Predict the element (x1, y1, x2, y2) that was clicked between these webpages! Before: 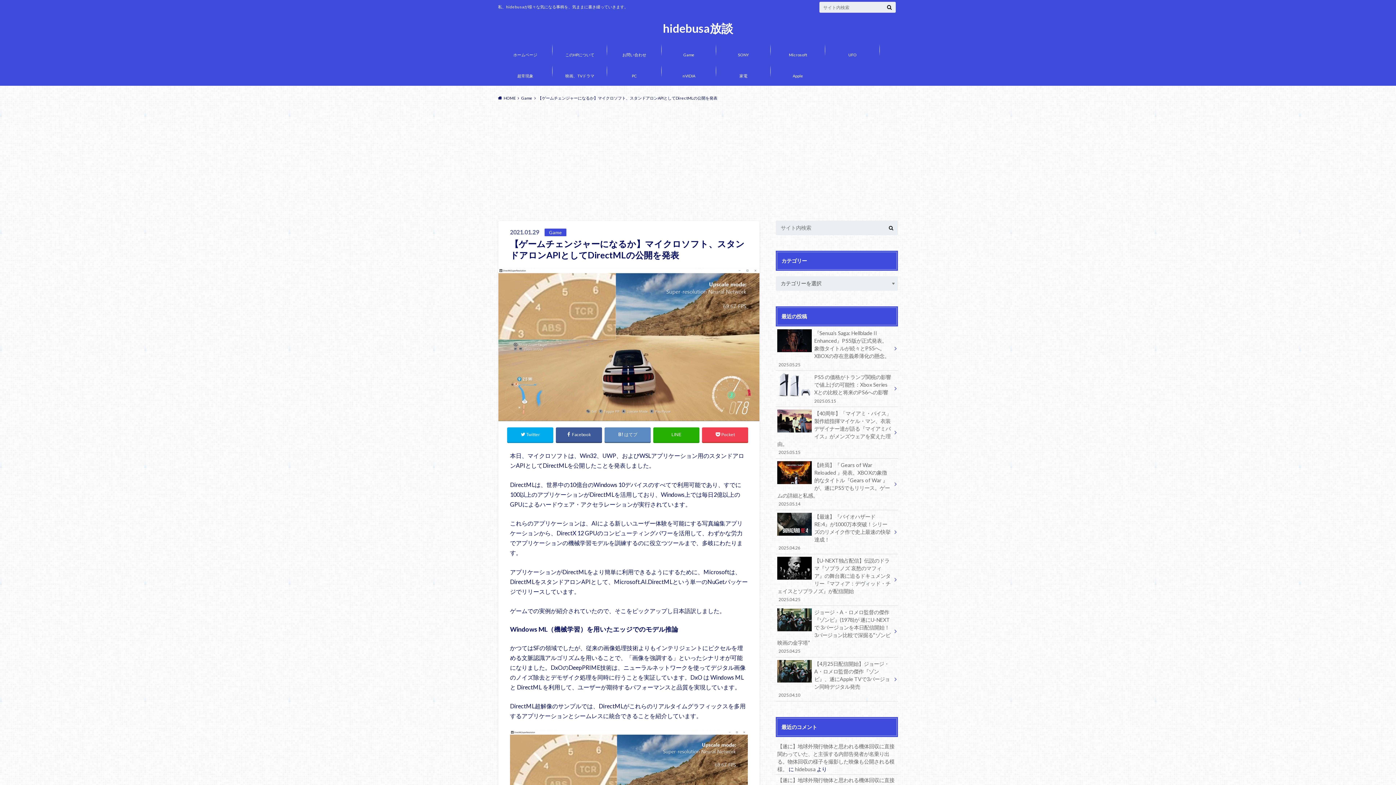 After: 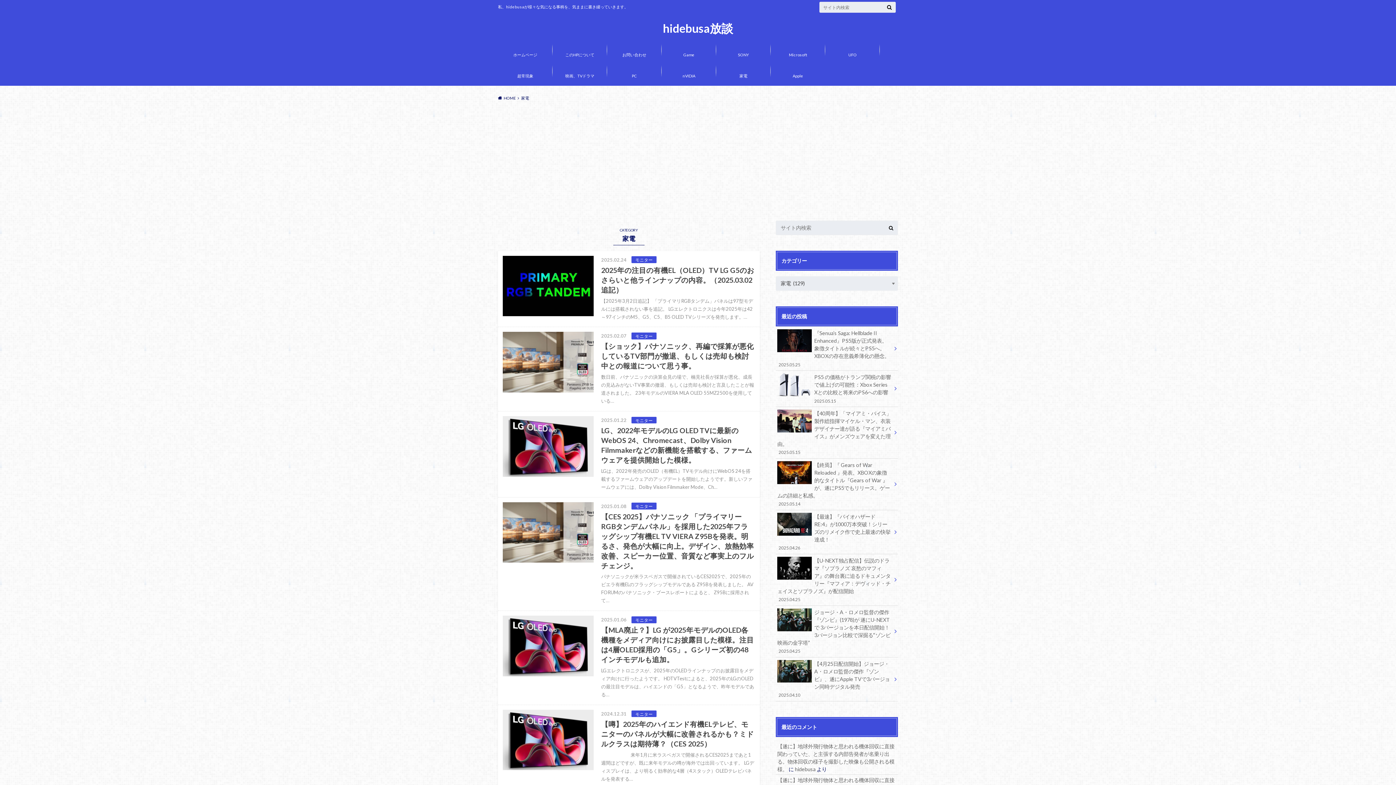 Action: label: 家電 bbox: (716, 60, 770, 81)